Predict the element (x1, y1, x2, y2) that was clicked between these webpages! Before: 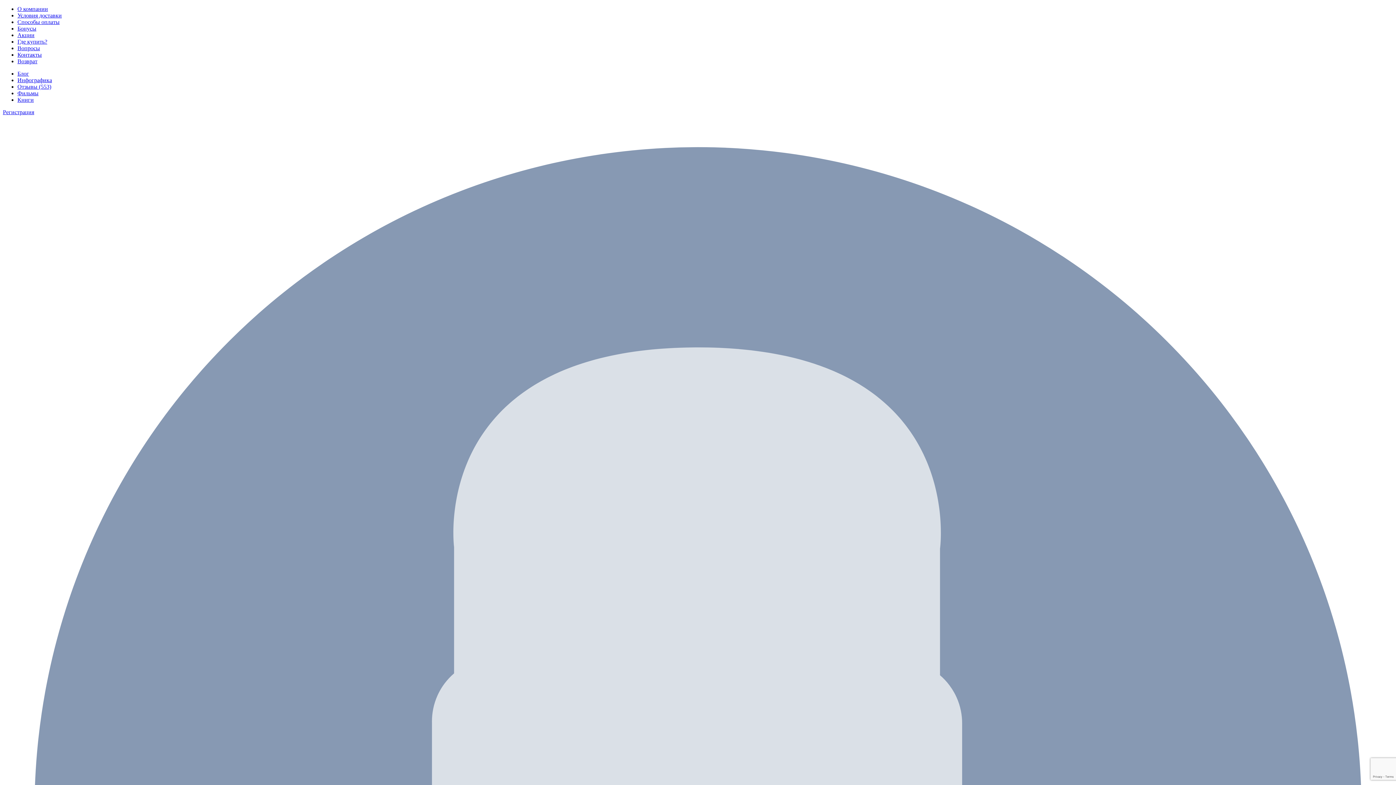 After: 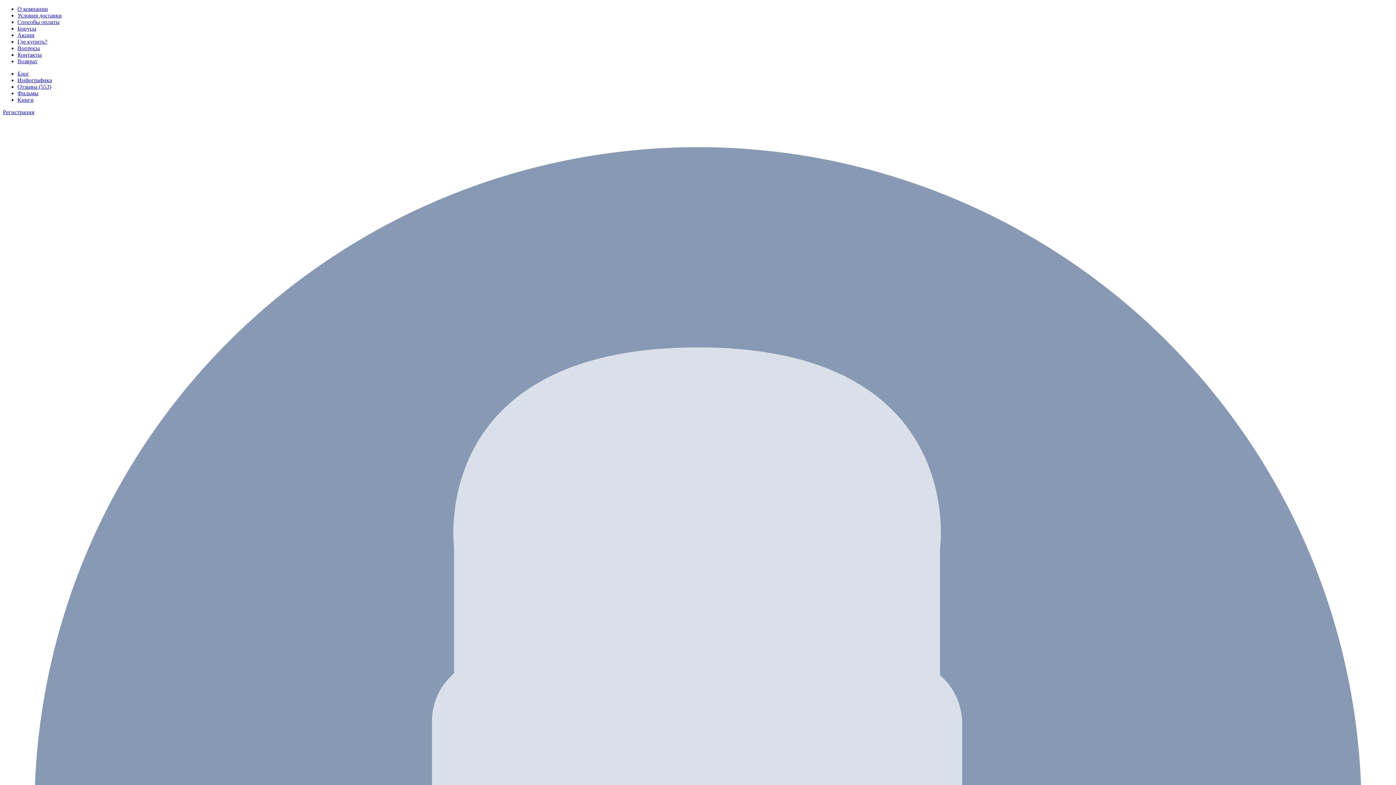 Action: bbox: (17, 32, 34, 38) label: Акции